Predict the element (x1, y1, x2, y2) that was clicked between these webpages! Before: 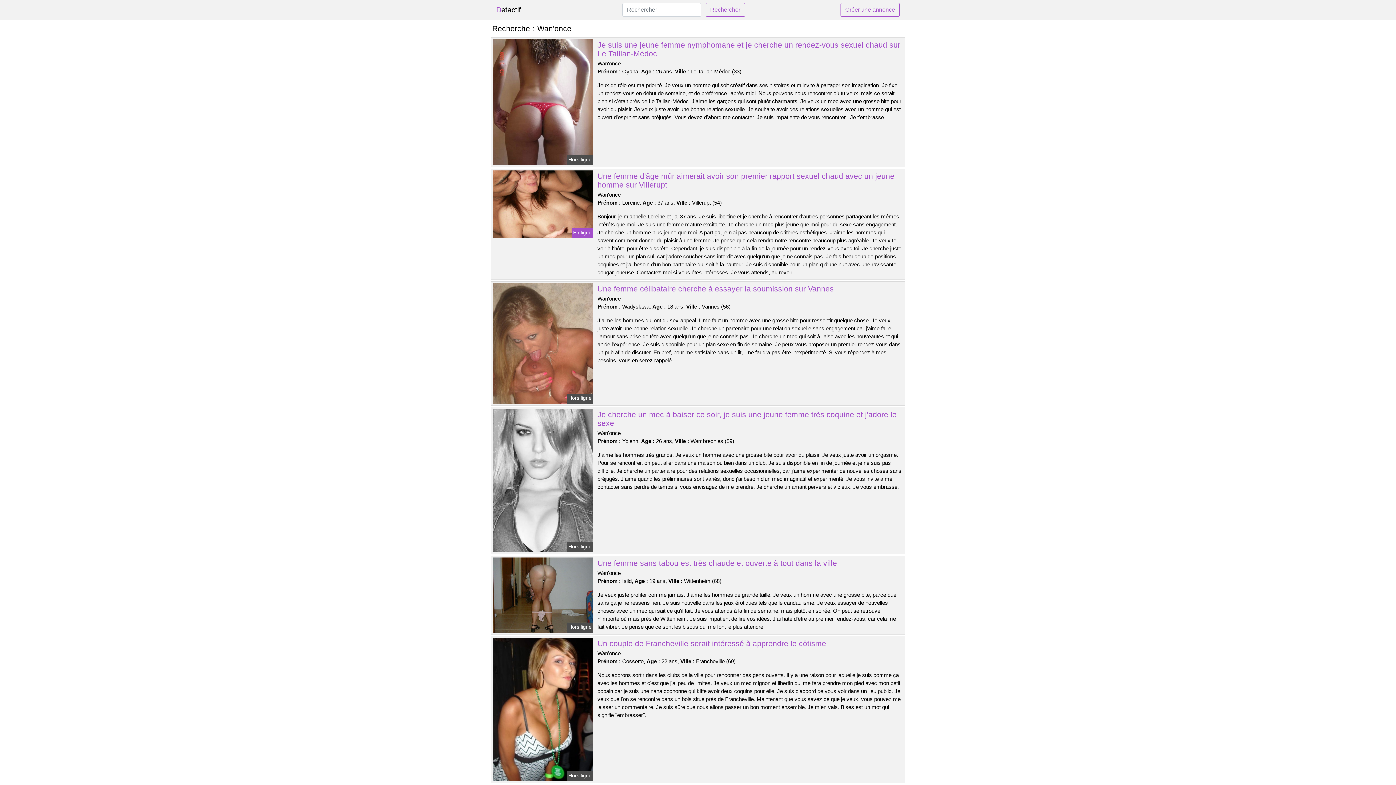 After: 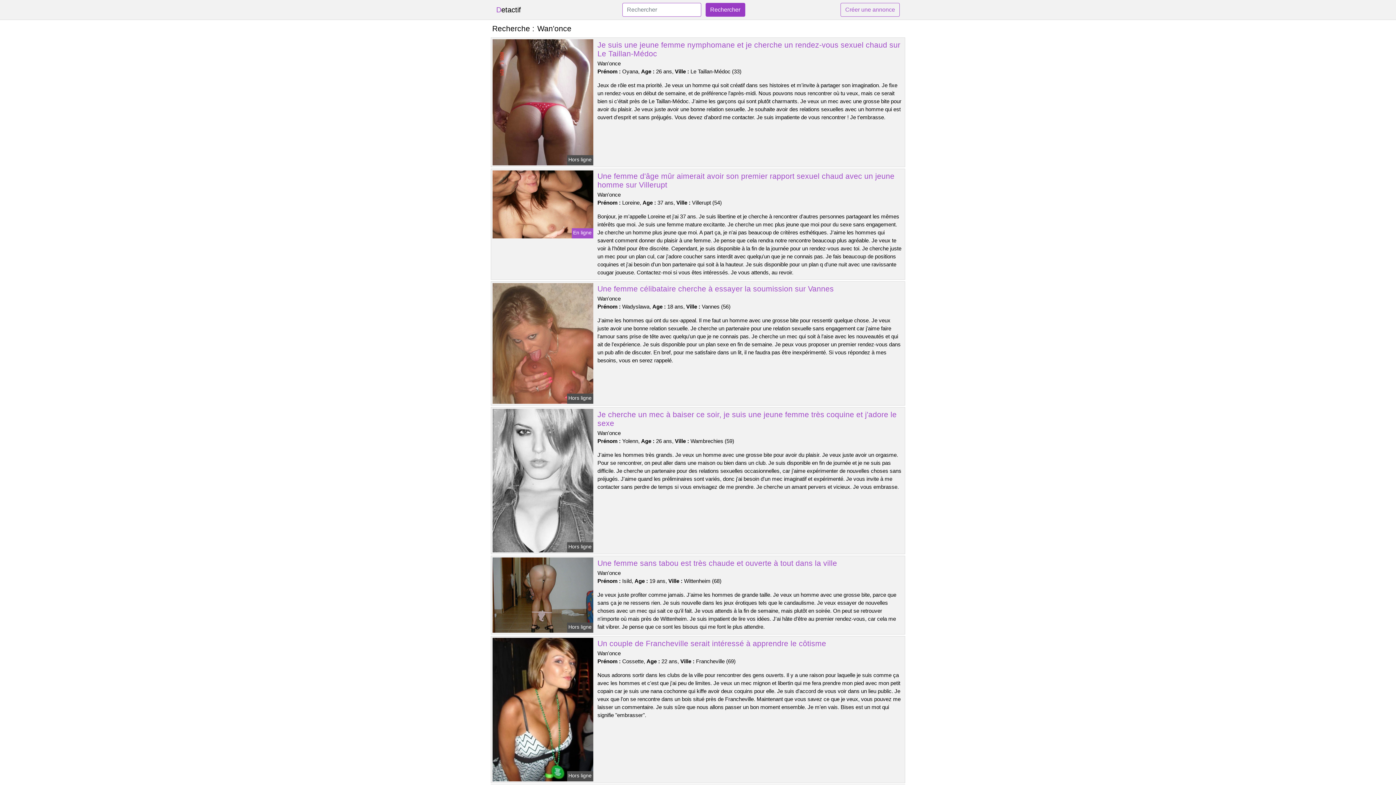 Action: bbox: (705, 2, 745, 16) label: Rechercher